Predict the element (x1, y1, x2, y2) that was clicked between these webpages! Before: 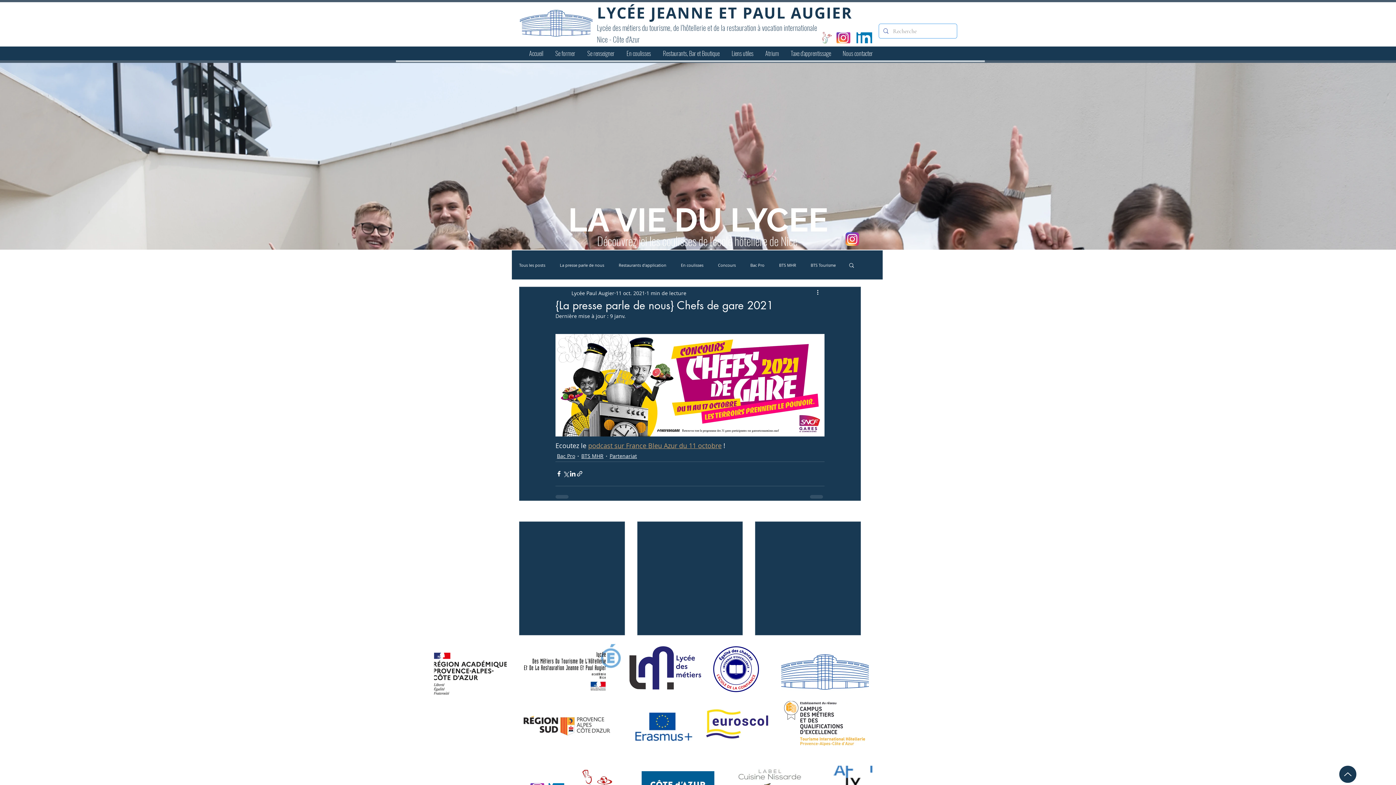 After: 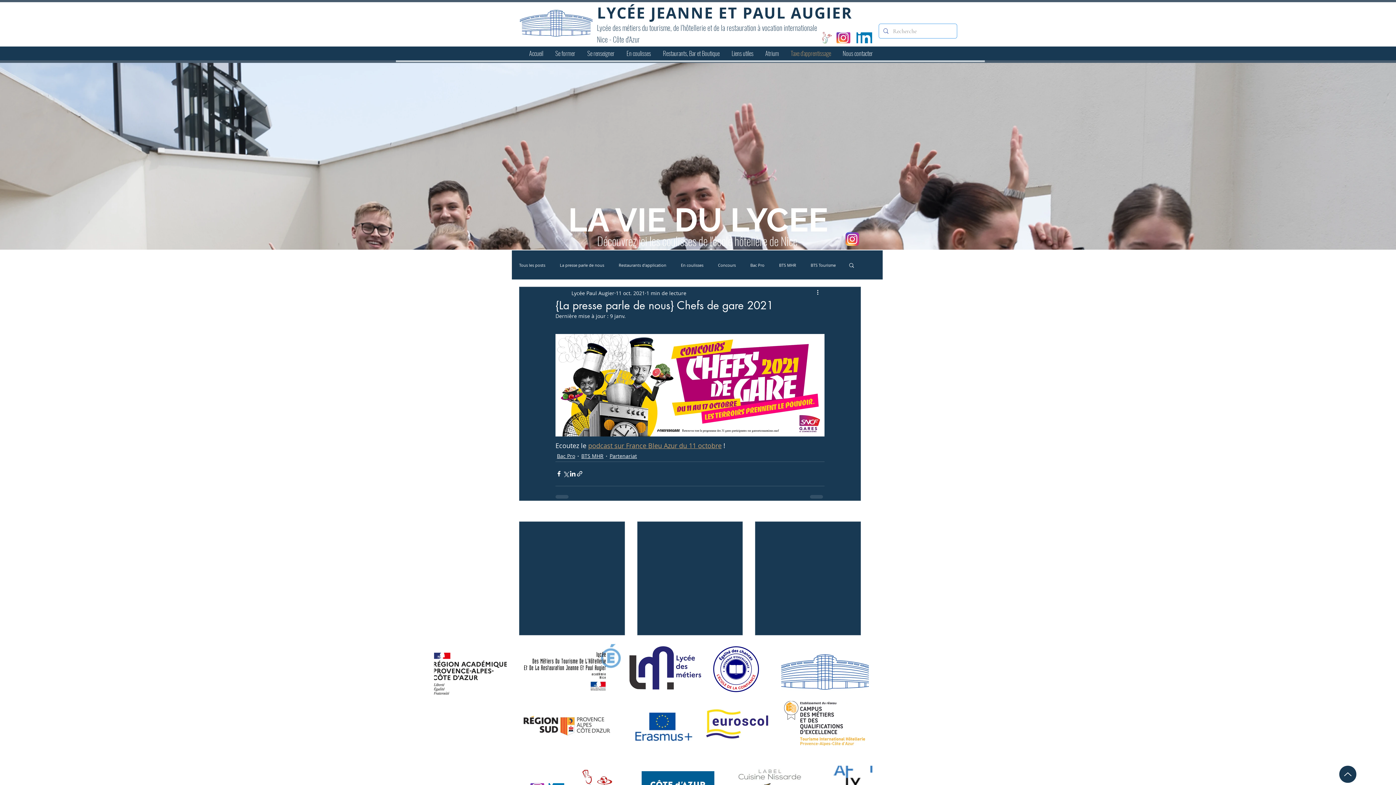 Action: bbox: (785, 44, 837, 62) label: Taxe d'apprentissage